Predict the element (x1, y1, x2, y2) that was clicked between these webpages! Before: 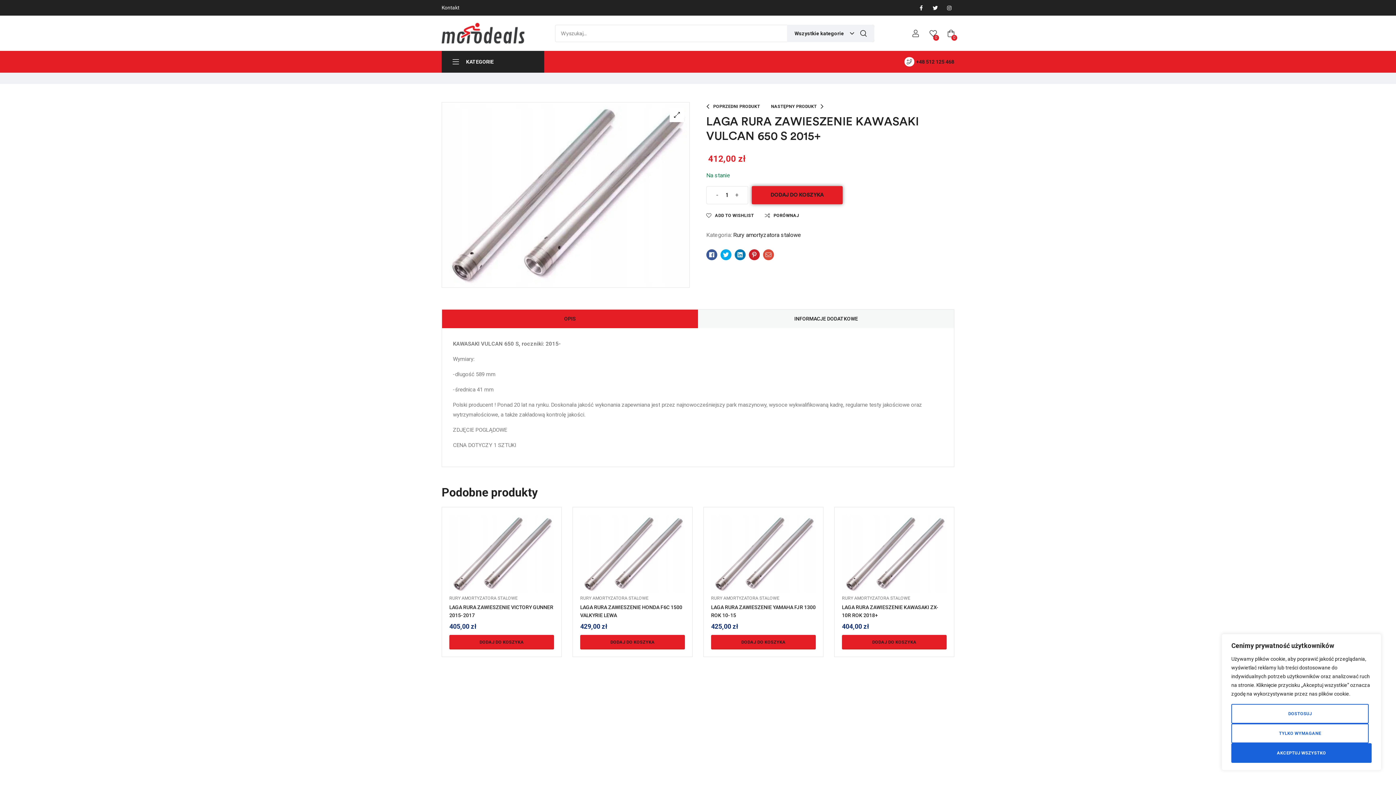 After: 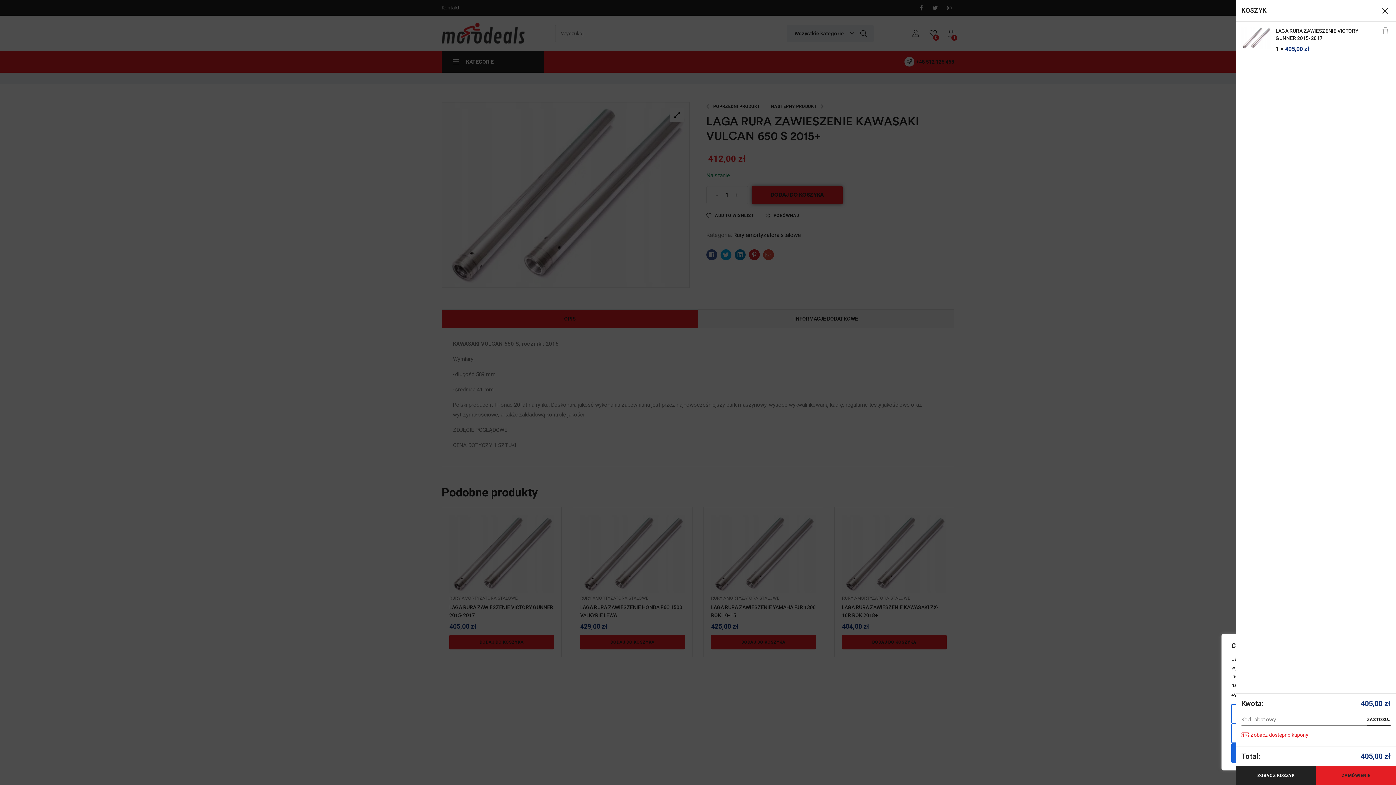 Action: label: Dodaj do koszyka: „LAGA RURA ZAWIESZENIE VICTORY GUNNER 2015-2017” bbox: (449, 635, 554, 649)